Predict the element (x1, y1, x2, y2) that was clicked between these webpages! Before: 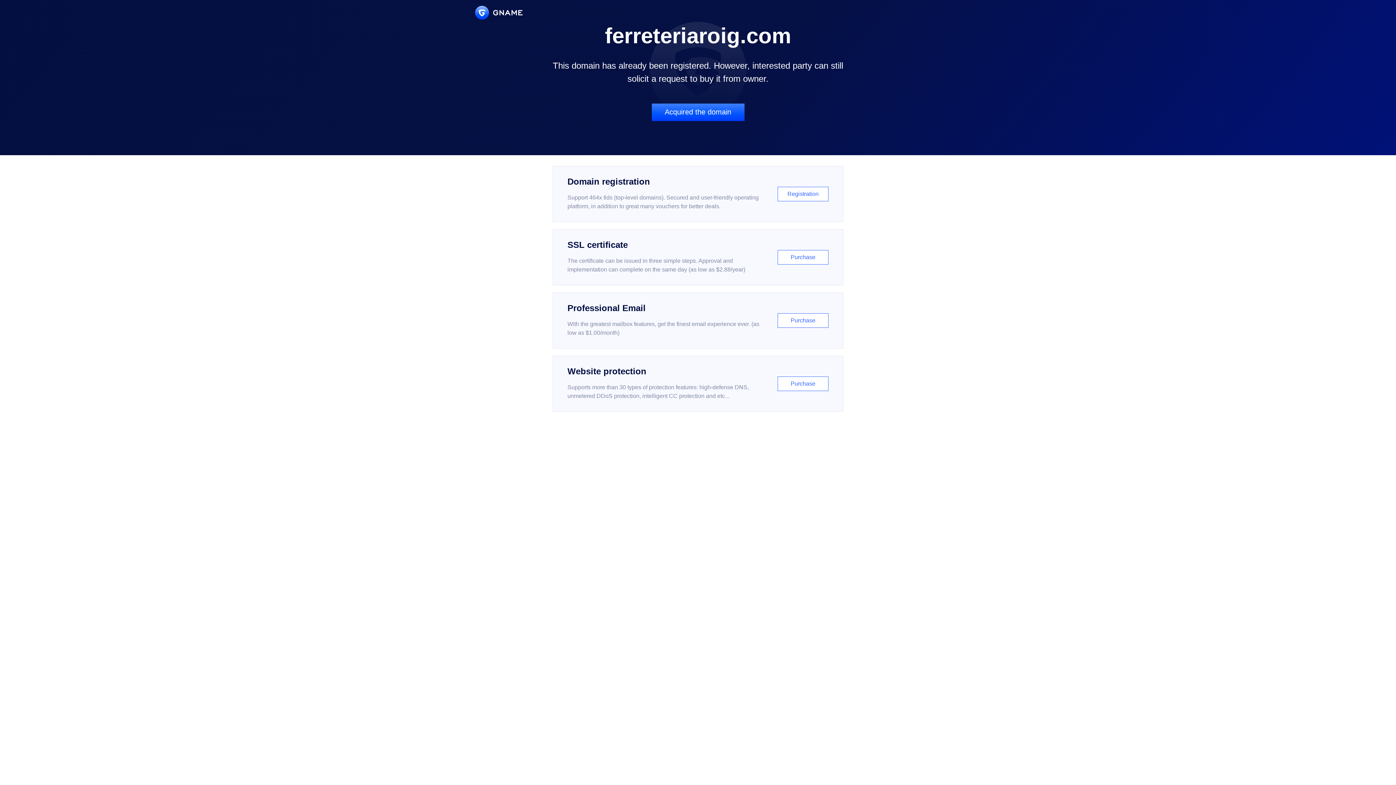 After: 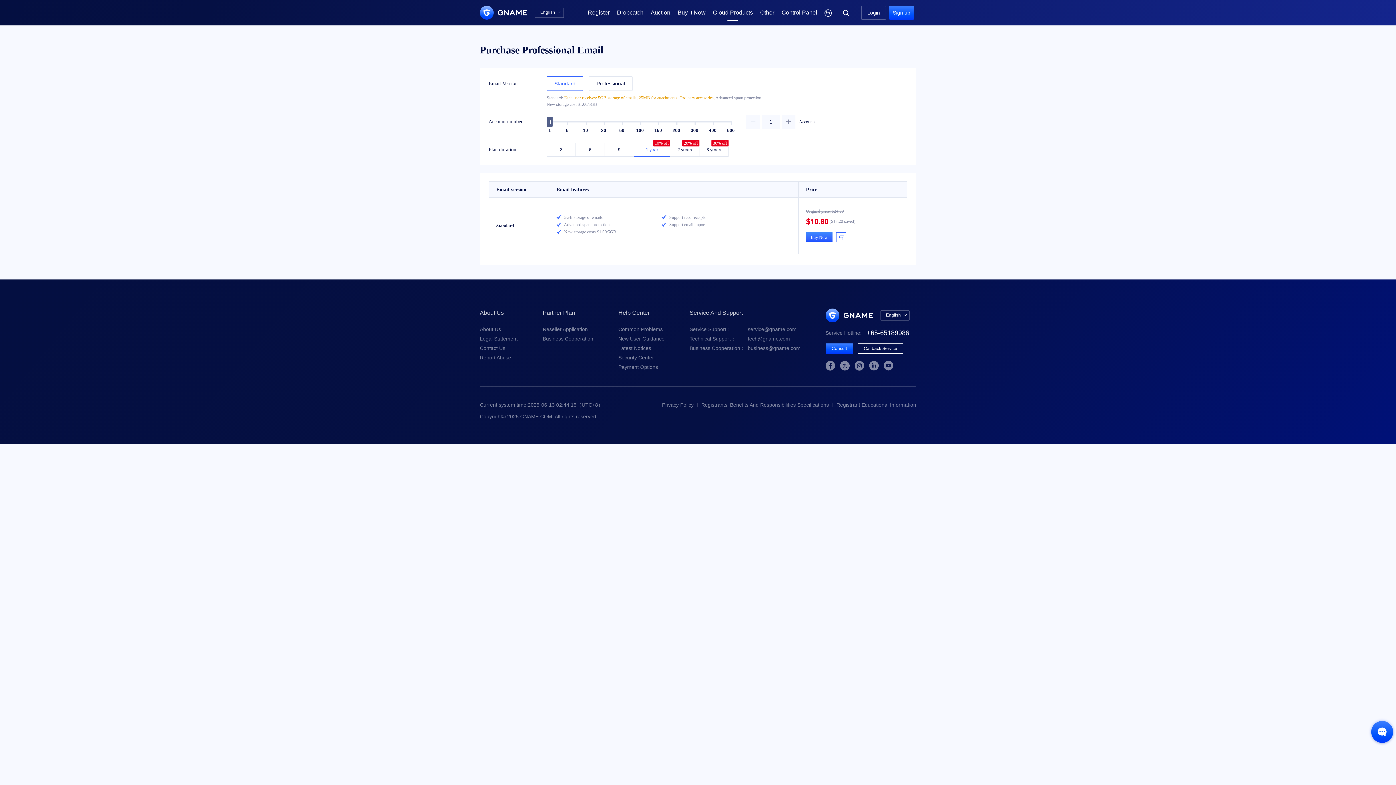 Action: bbox: (552, 292, 843, 348) label: Professional Email

With the greatest mailbox features, get the finest email experience ever. (as low as $1.00/month)

Purchase